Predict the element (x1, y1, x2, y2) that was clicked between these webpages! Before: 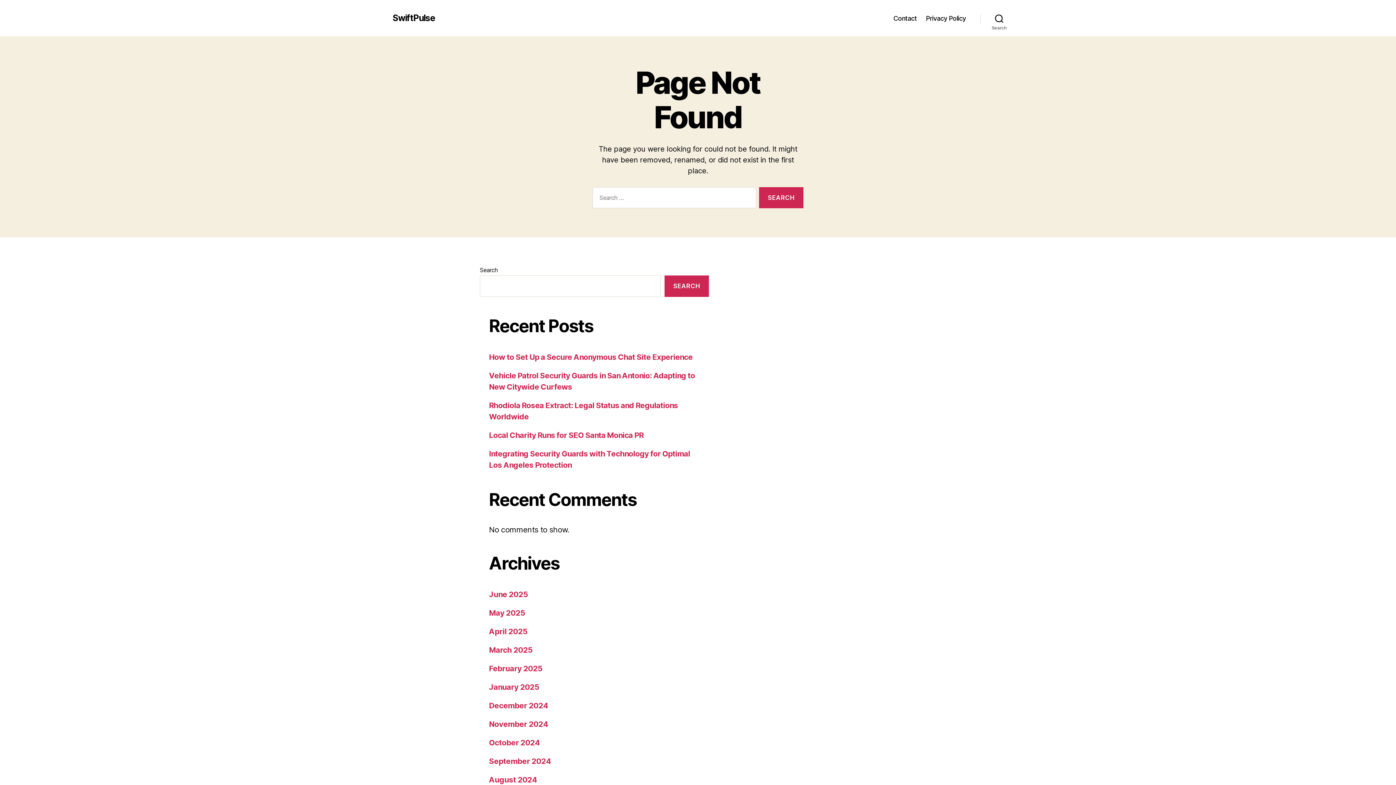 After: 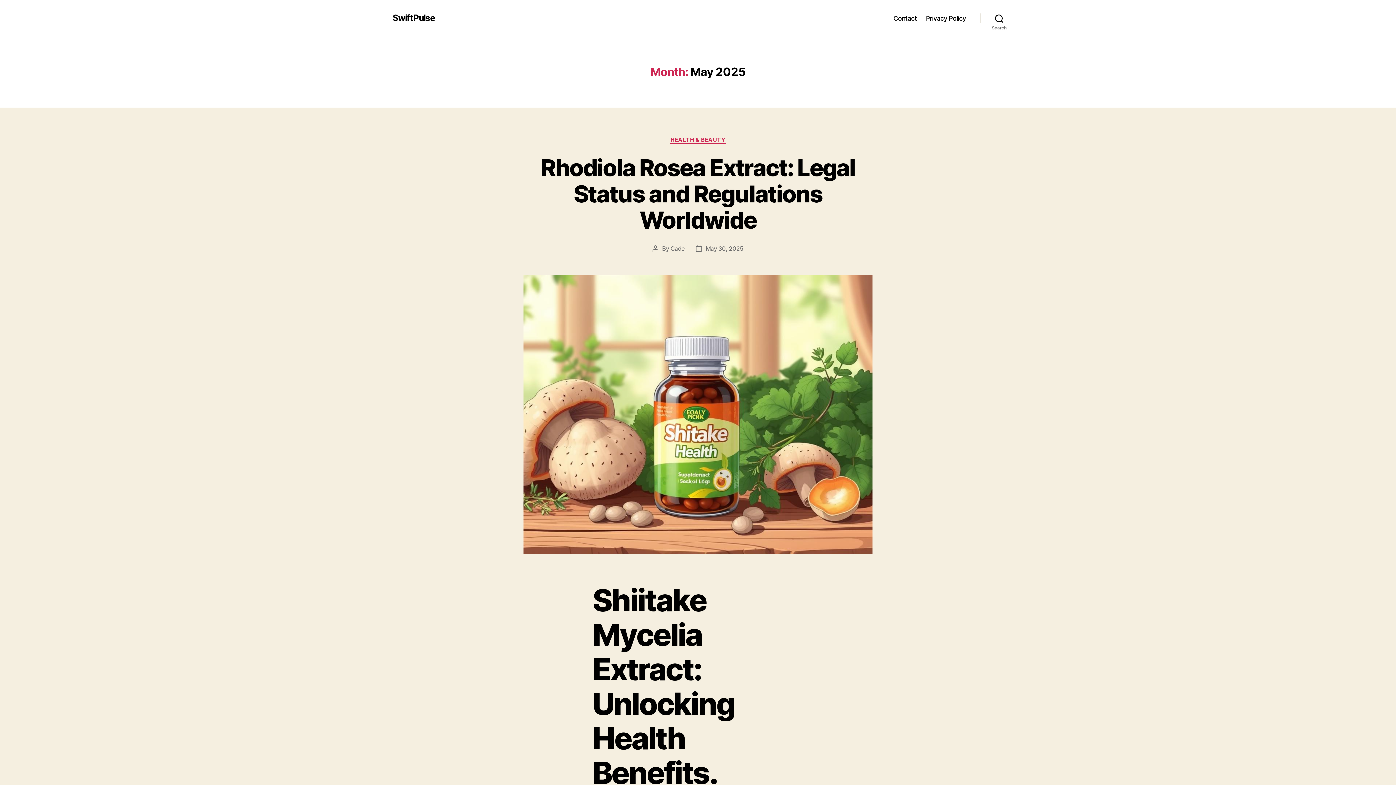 Action: label: May 2025 bbox: (489, 608, 525, 617)